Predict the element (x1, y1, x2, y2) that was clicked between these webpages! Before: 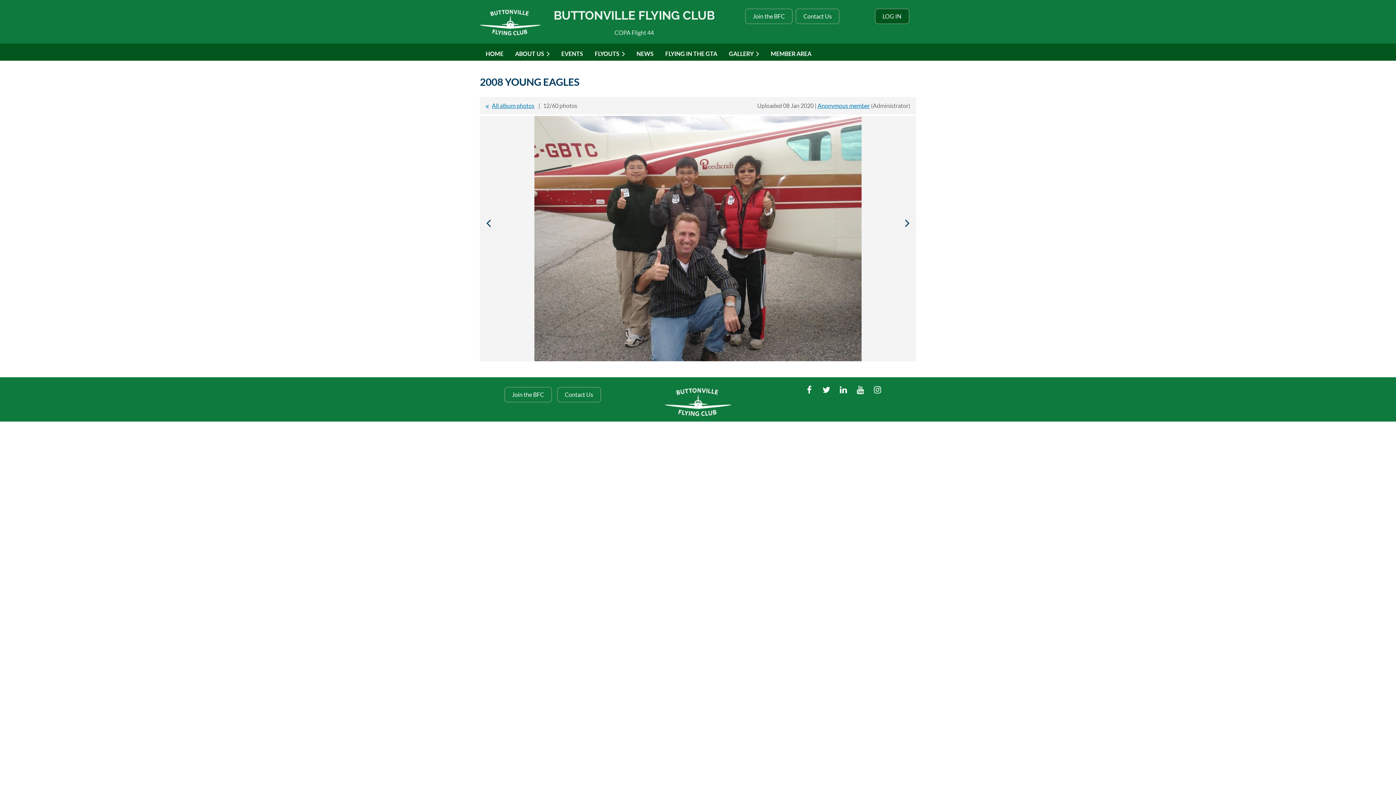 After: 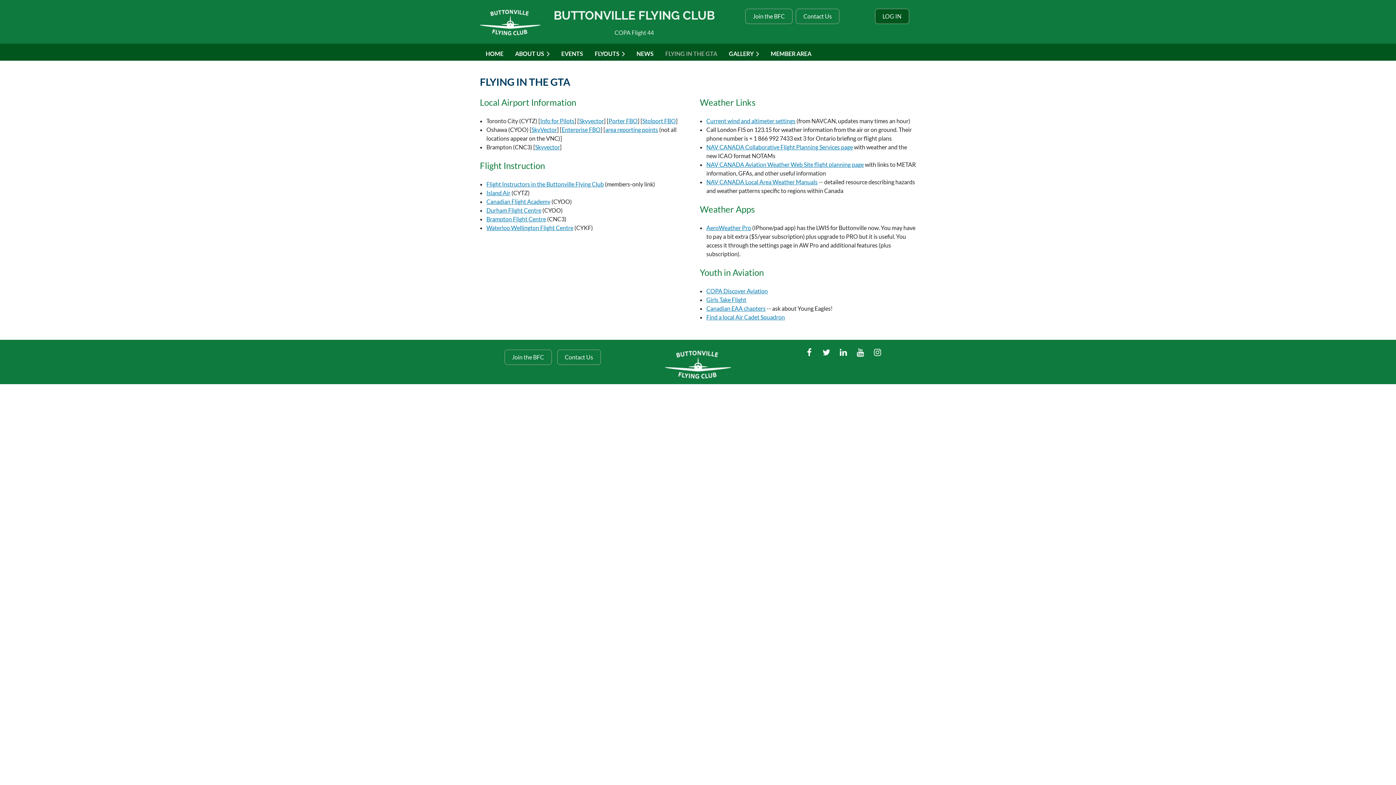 Action: label: FLYING IN THE GTA bbox: (659, 46, 723, 60)